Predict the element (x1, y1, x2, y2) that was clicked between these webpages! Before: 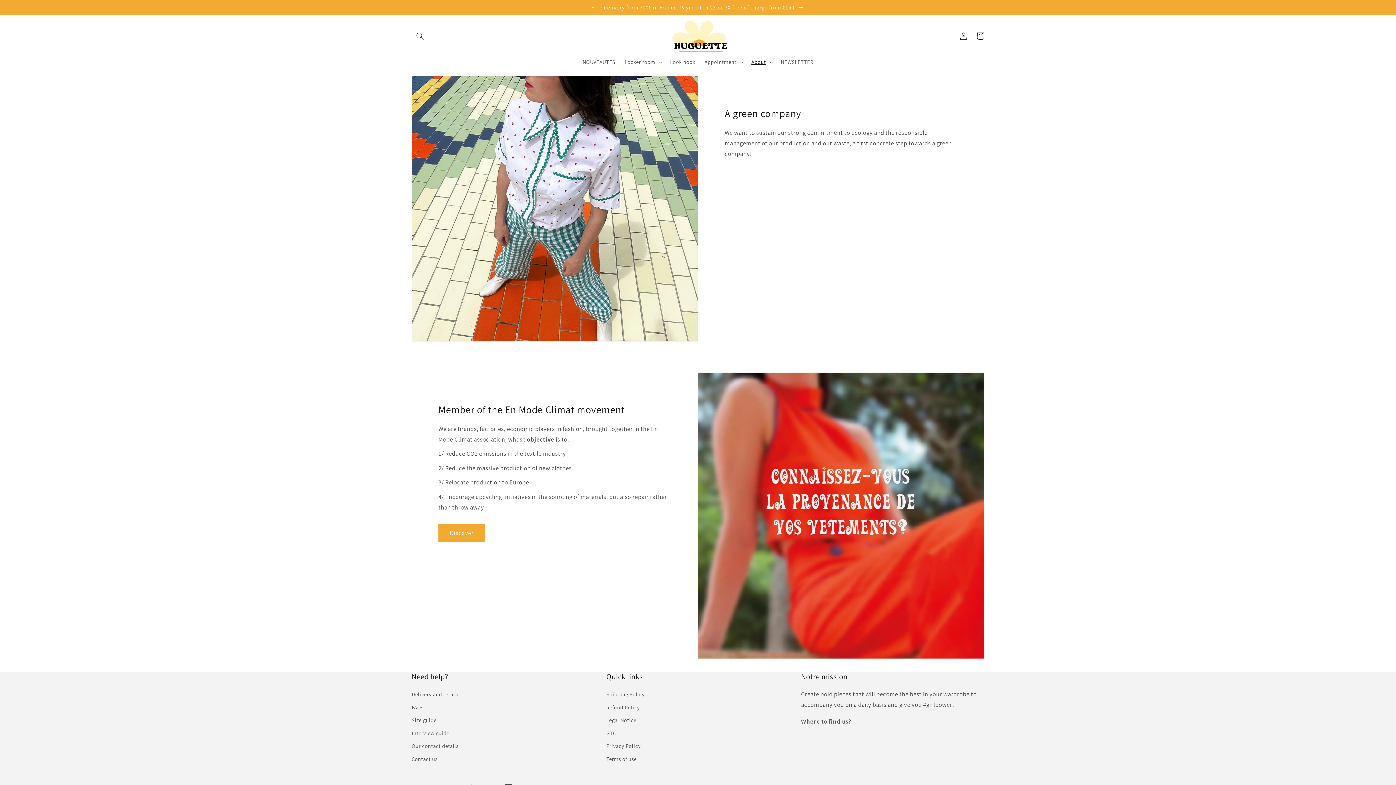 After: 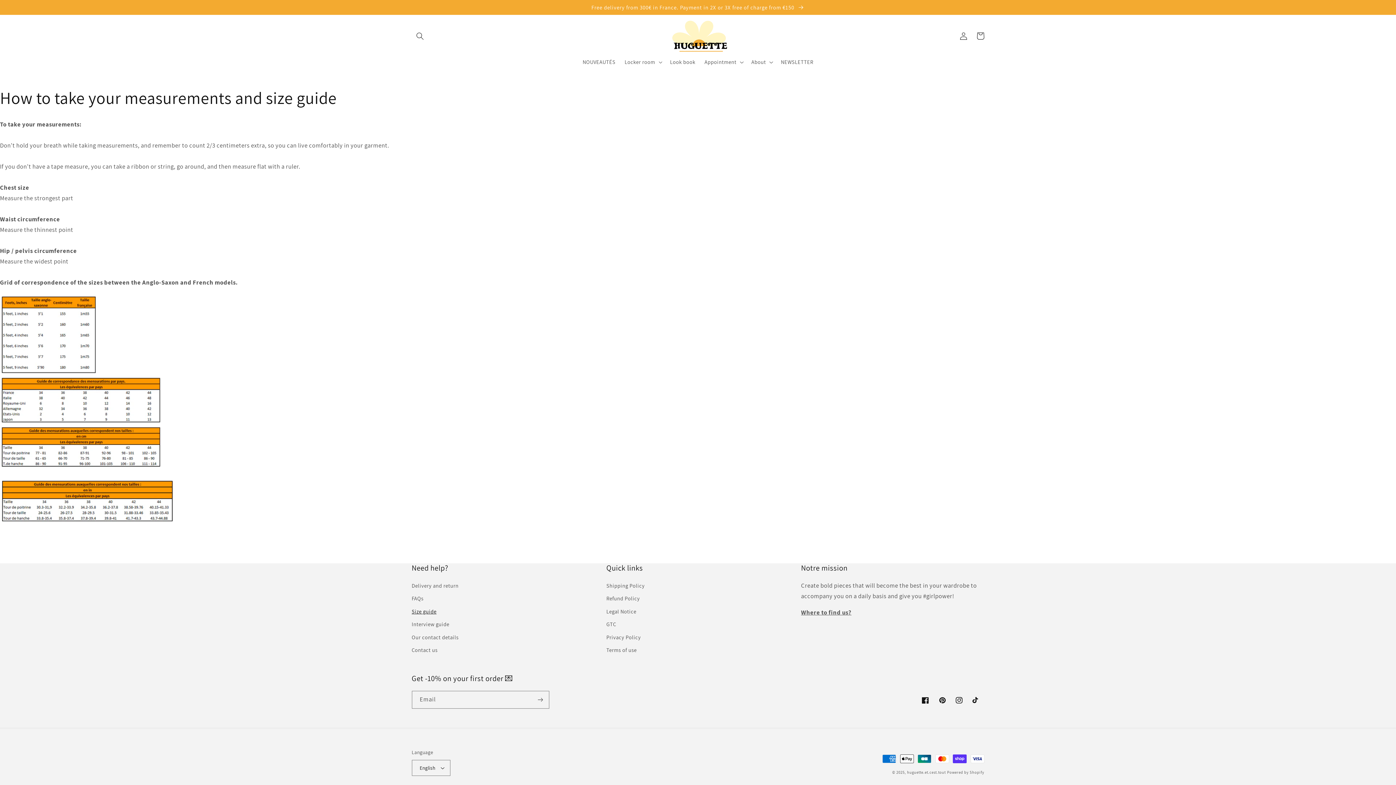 Action: bbox: (411, 714, 436, 727) label: Size guide